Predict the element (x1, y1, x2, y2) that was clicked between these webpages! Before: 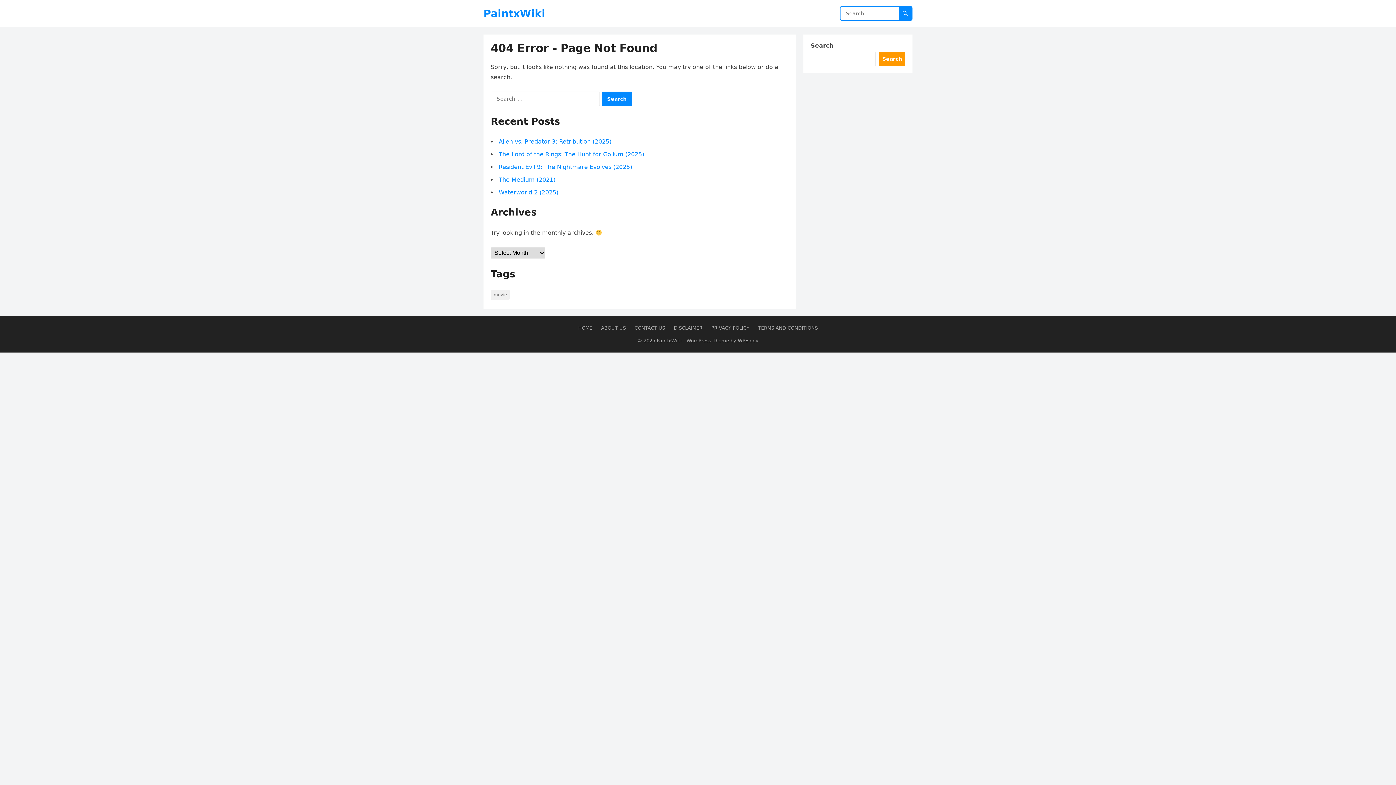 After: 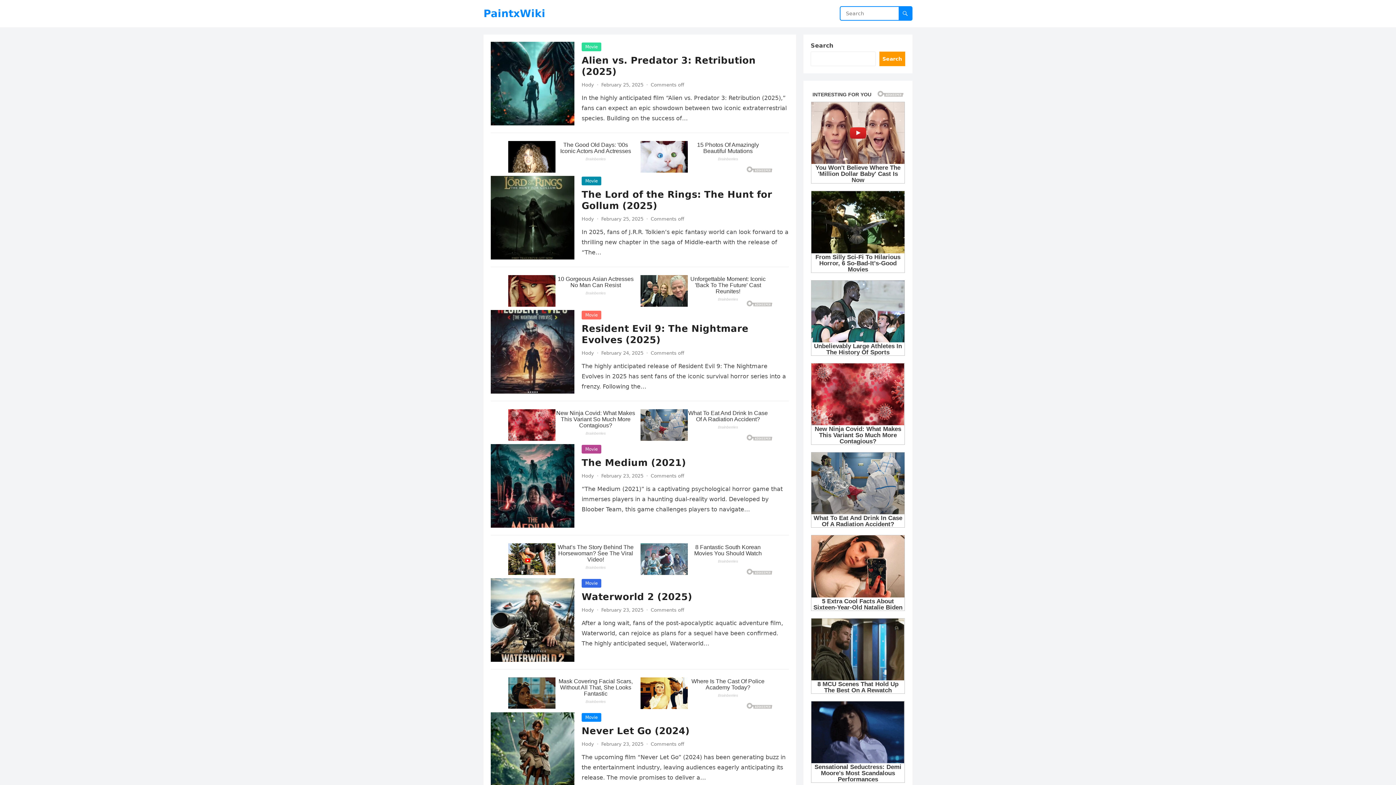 Action: label: HOME bbox: (578, 325, 592, 330)